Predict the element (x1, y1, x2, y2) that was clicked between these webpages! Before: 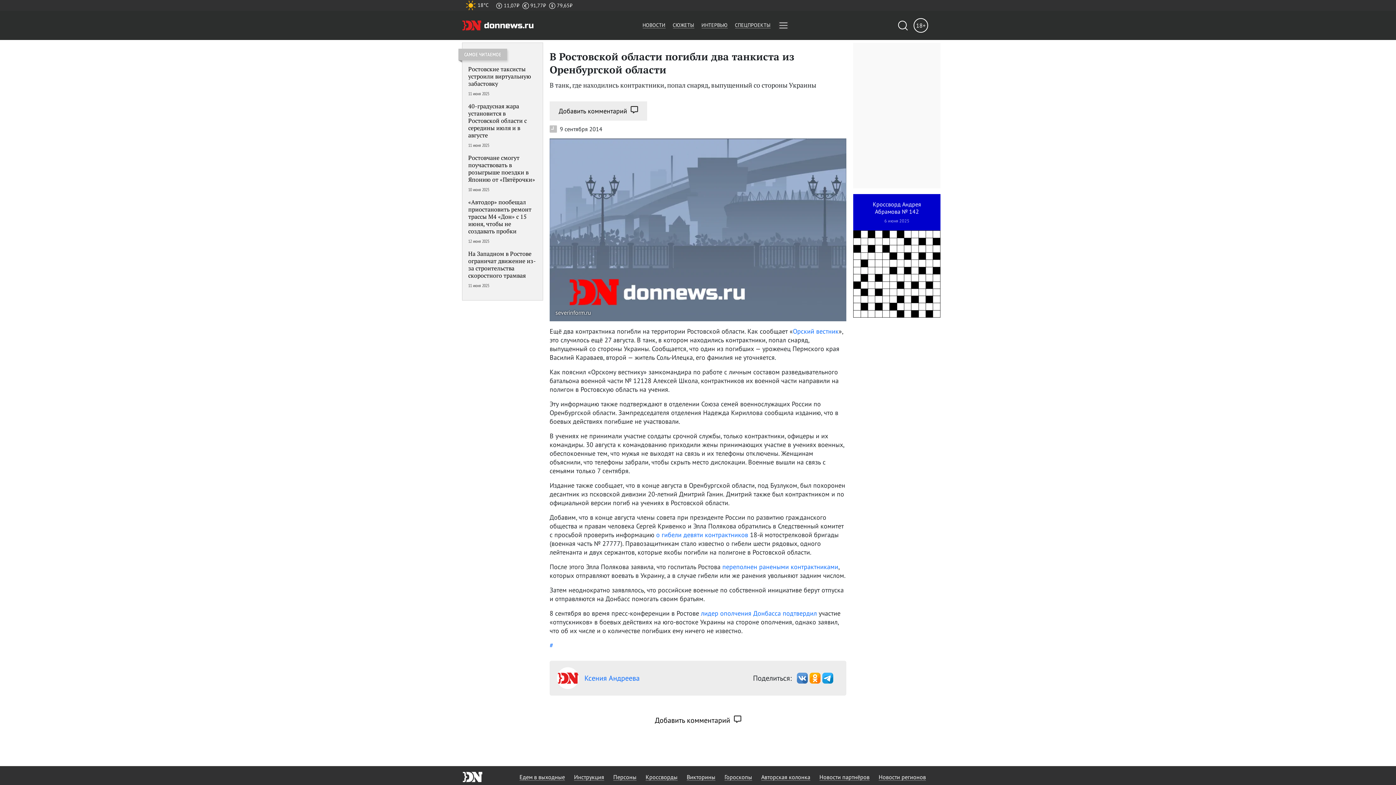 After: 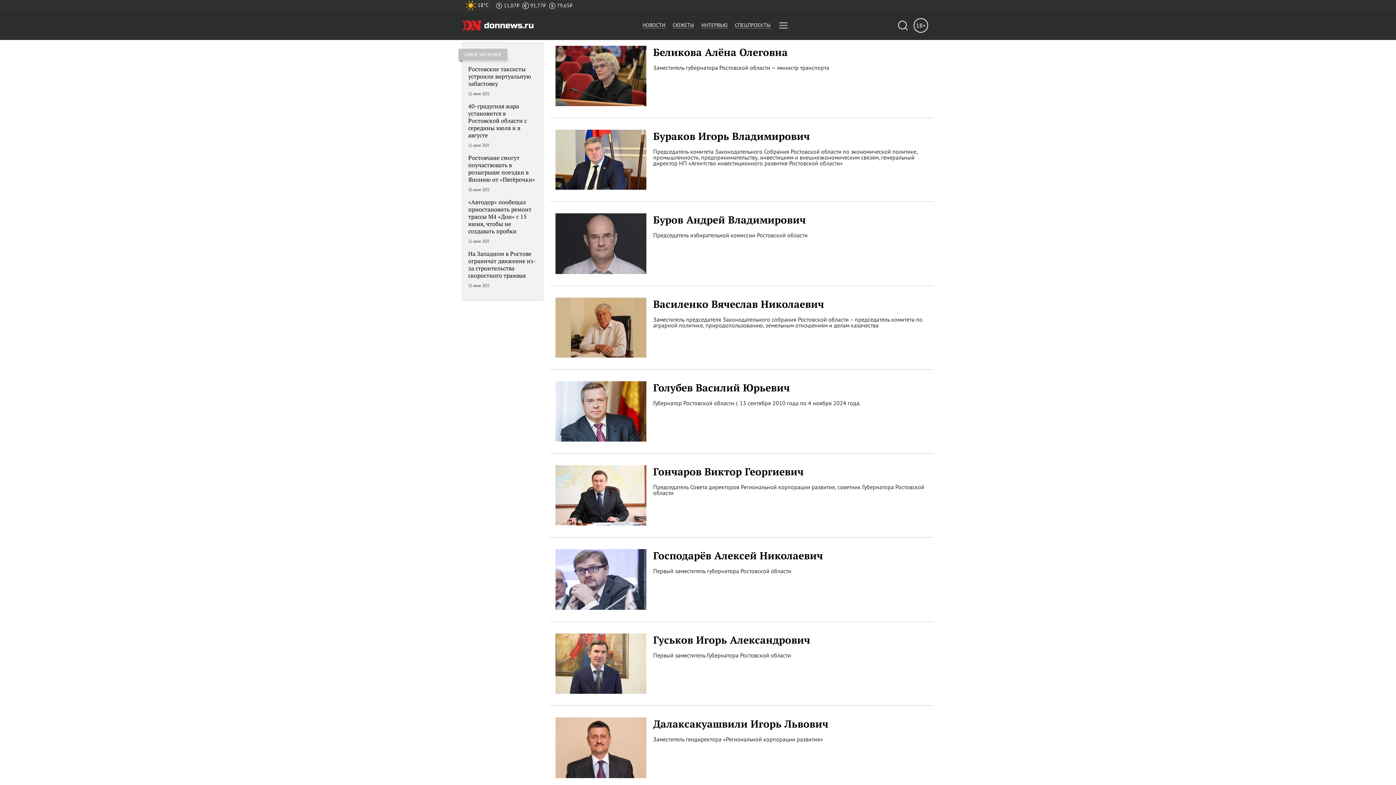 Action: bbox: (613, 773, 636, 780) label: Персоны